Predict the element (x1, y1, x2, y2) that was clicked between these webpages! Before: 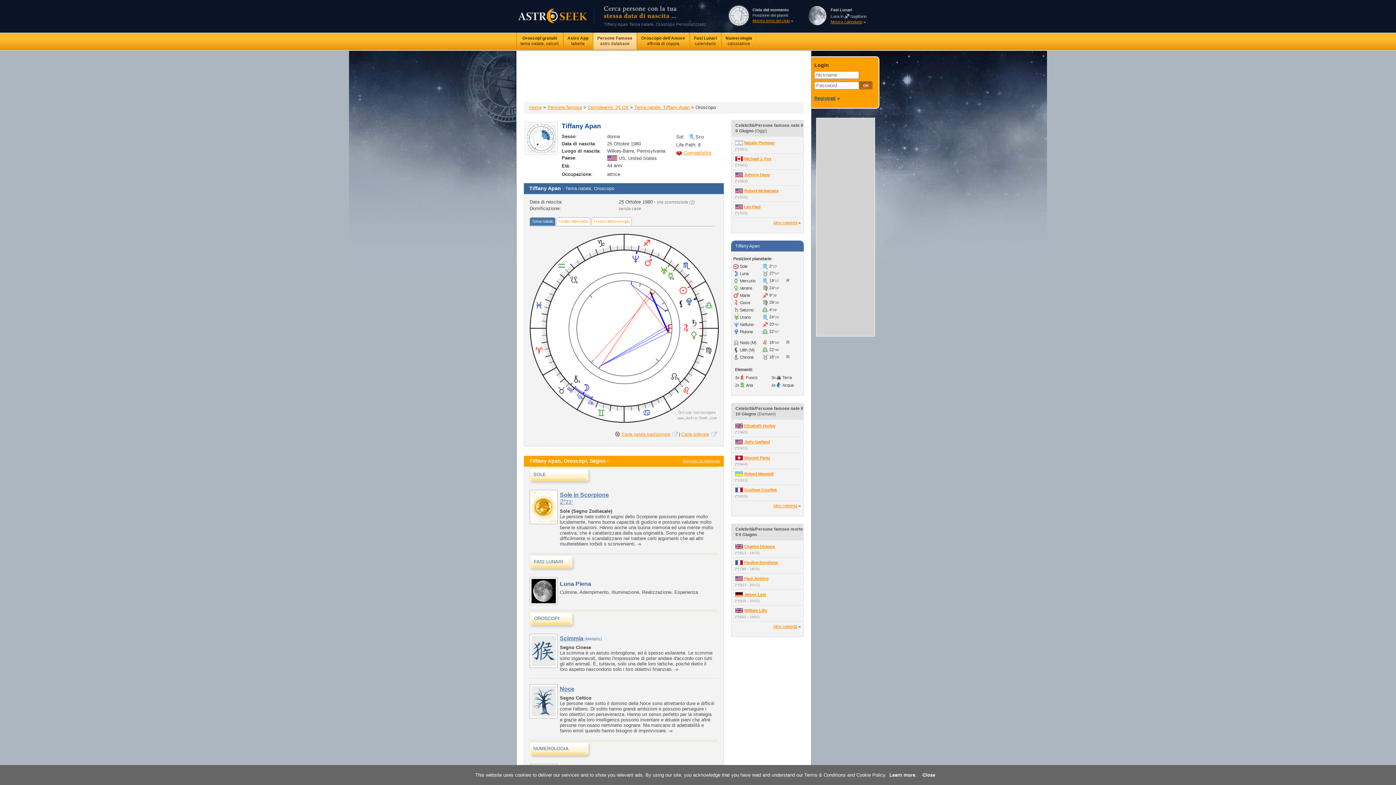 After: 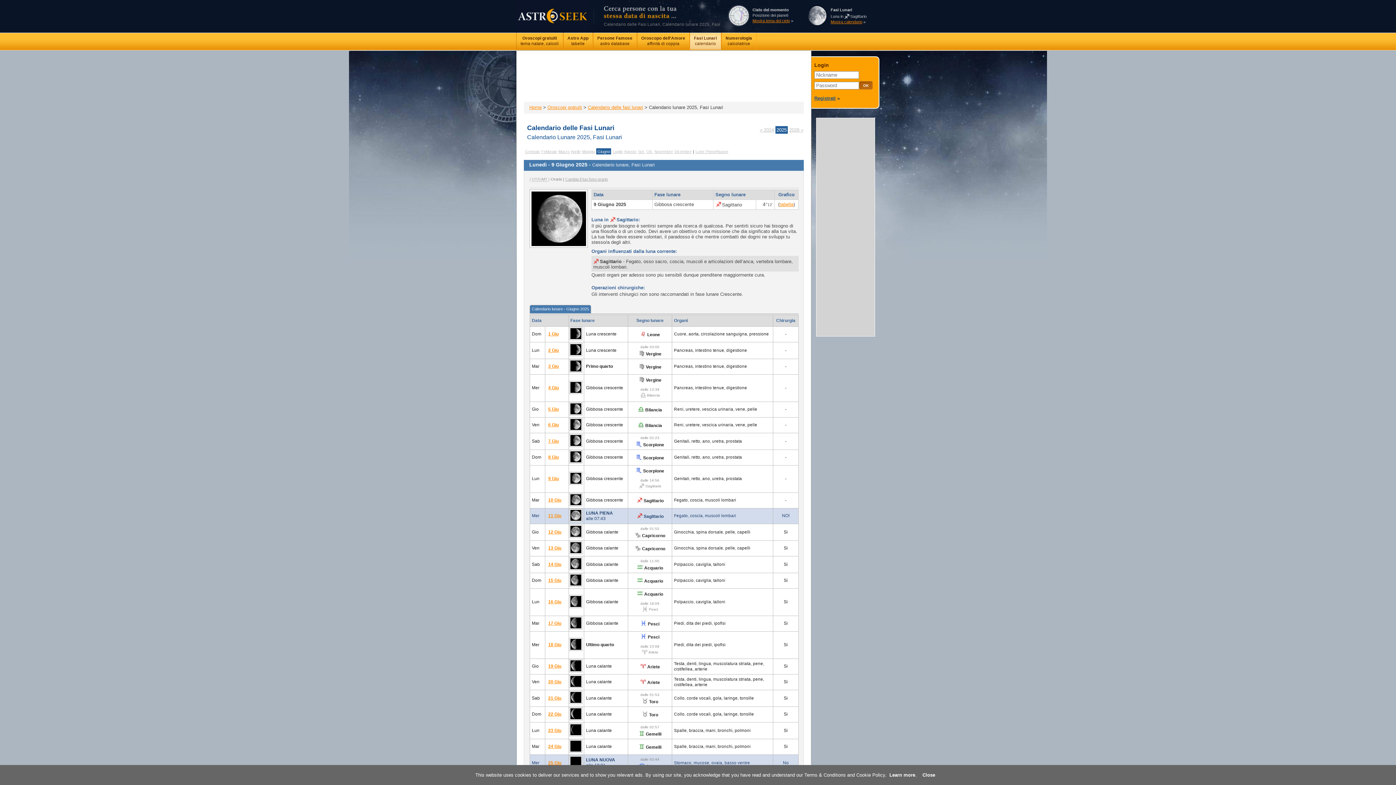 Action: label: Fasi Lunari
calendario bbox: (690, 32, 721, 49)